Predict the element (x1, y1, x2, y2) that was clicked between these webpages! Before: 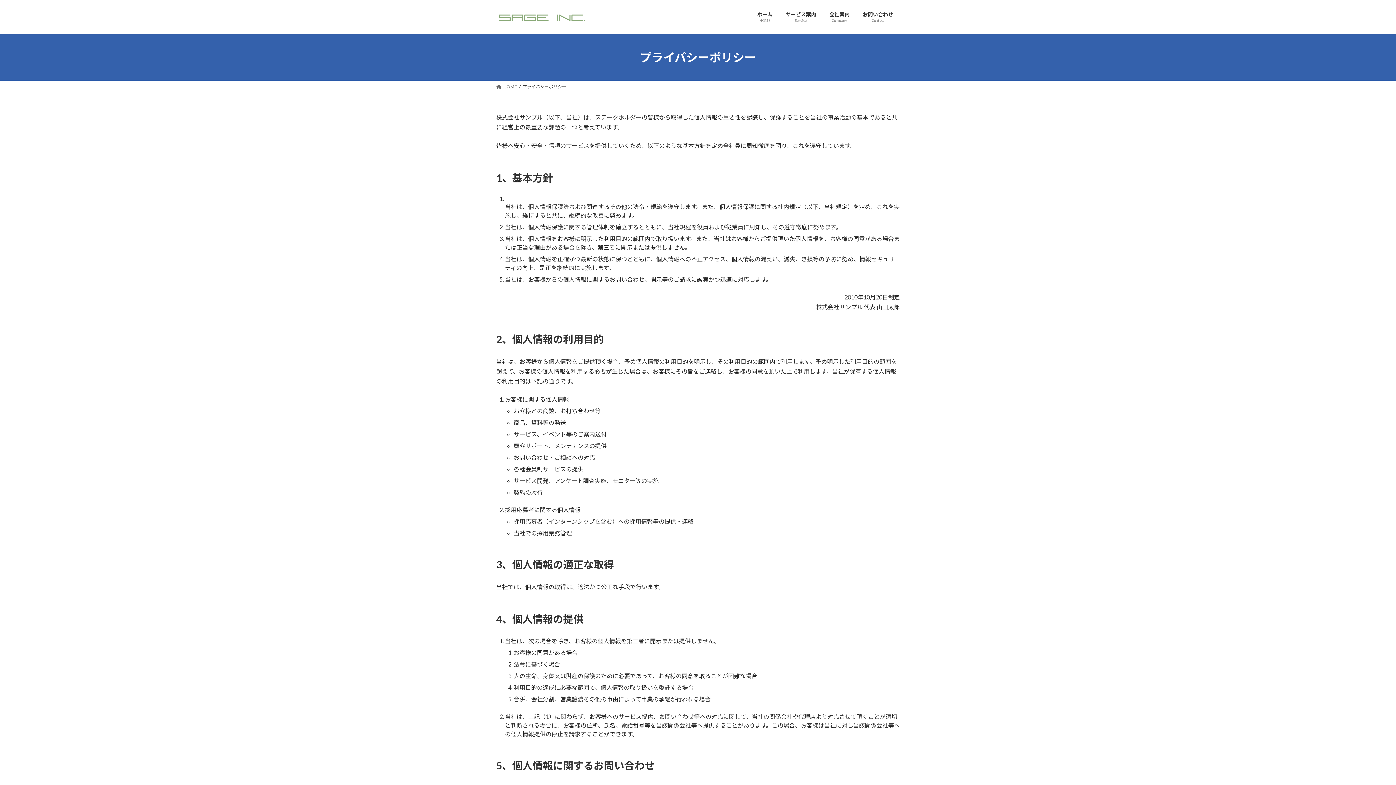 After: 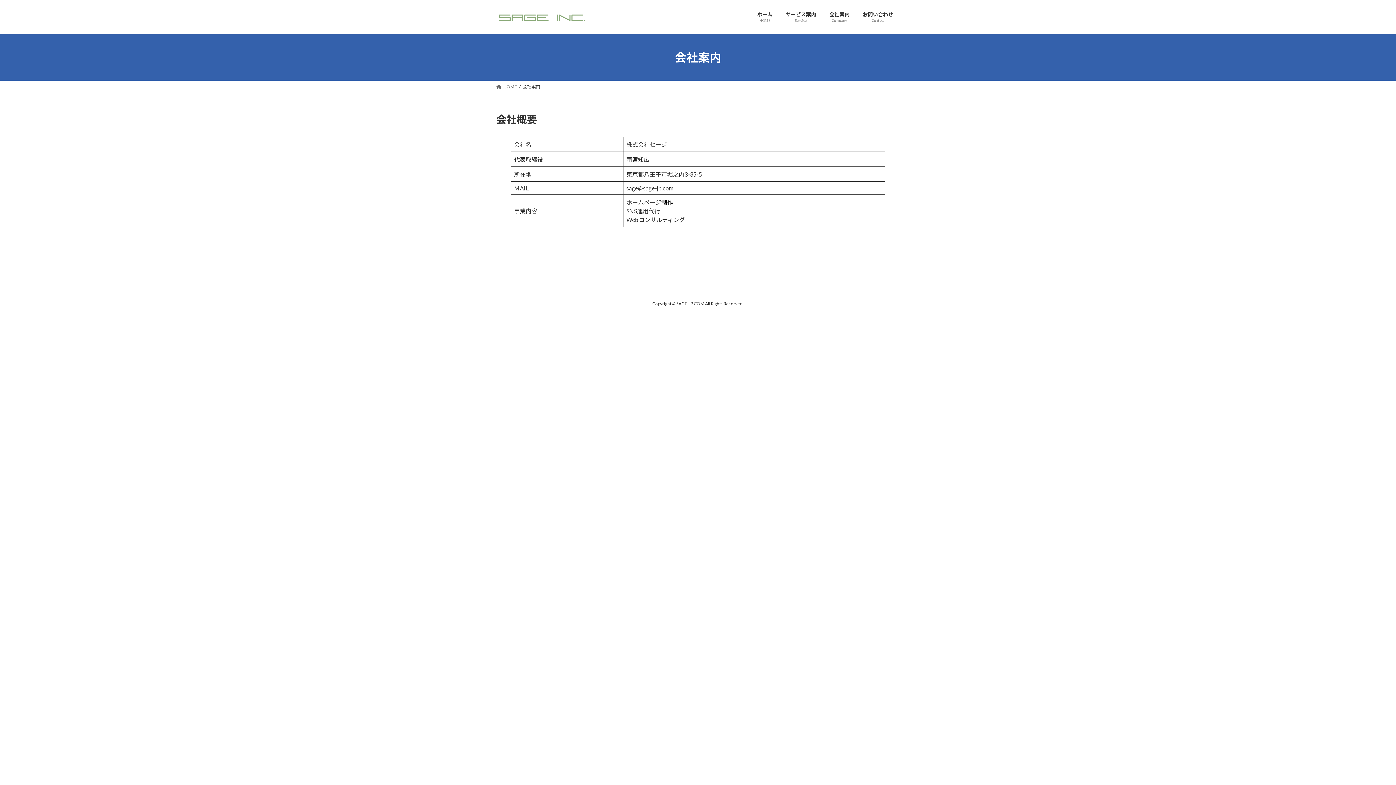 Action: bbox: (822, 5, 856, 28) label: 会社案内
Company